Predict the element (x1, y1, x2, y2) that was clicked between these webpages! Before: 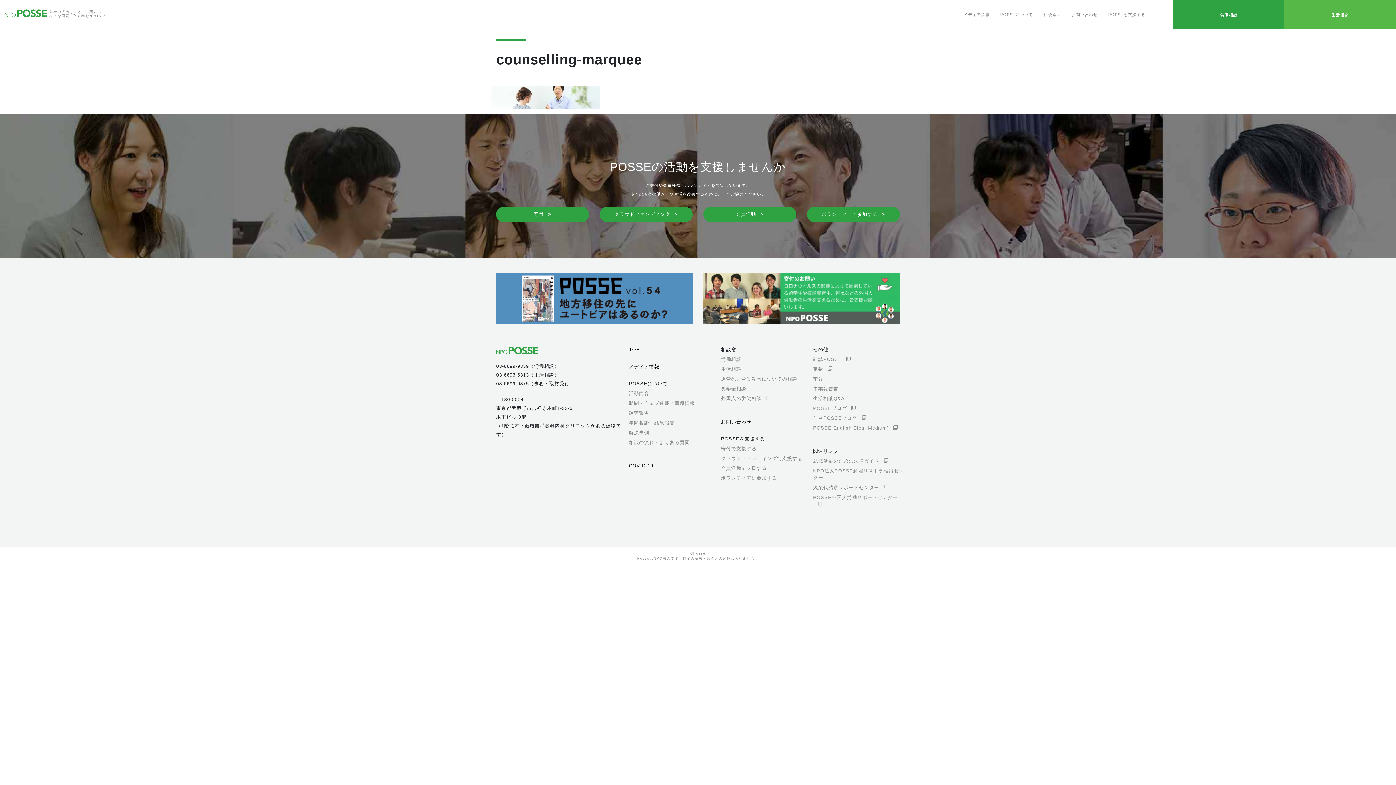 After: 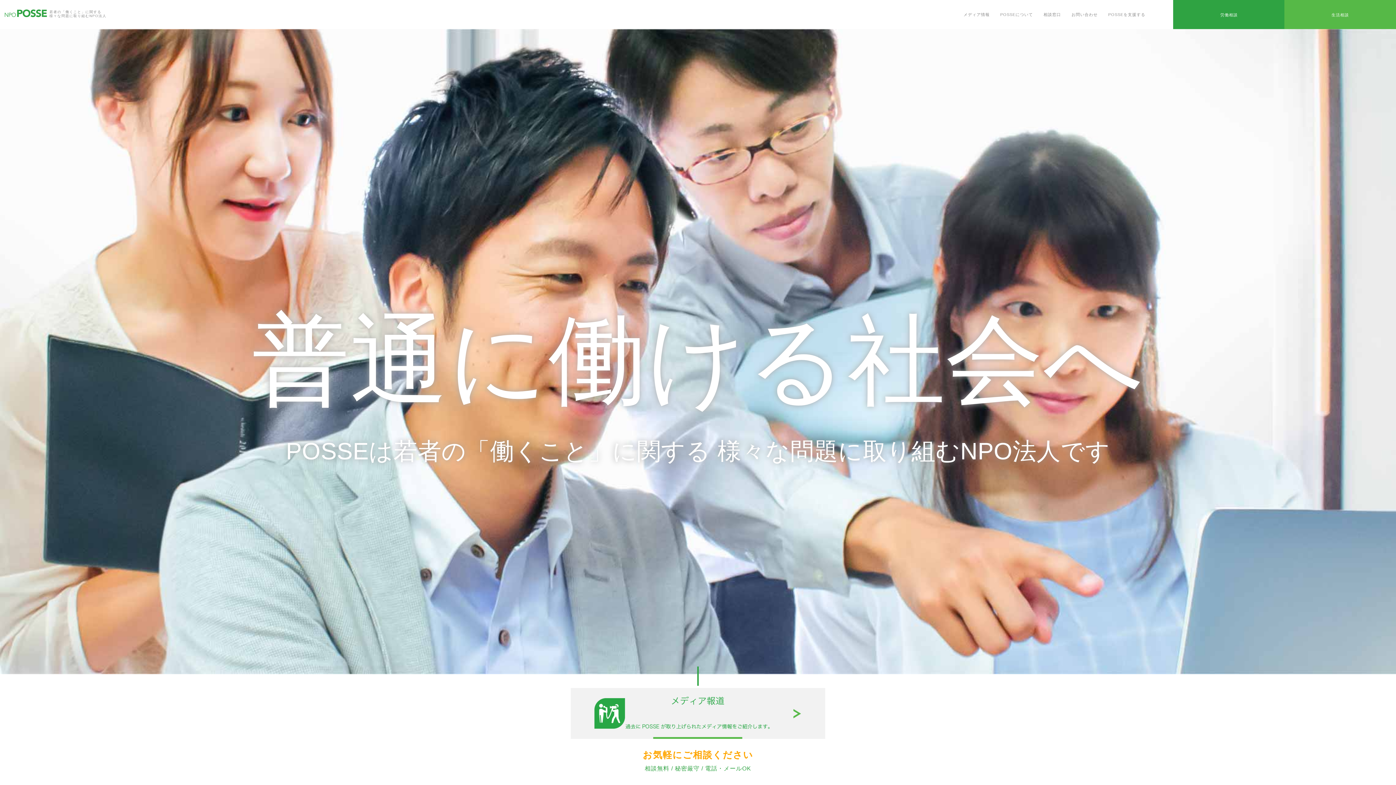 Action: label:  若者の「働くこと」に関する
様々な問題に取り組むNPO法人 bbox: (3, 7, 226, 21)